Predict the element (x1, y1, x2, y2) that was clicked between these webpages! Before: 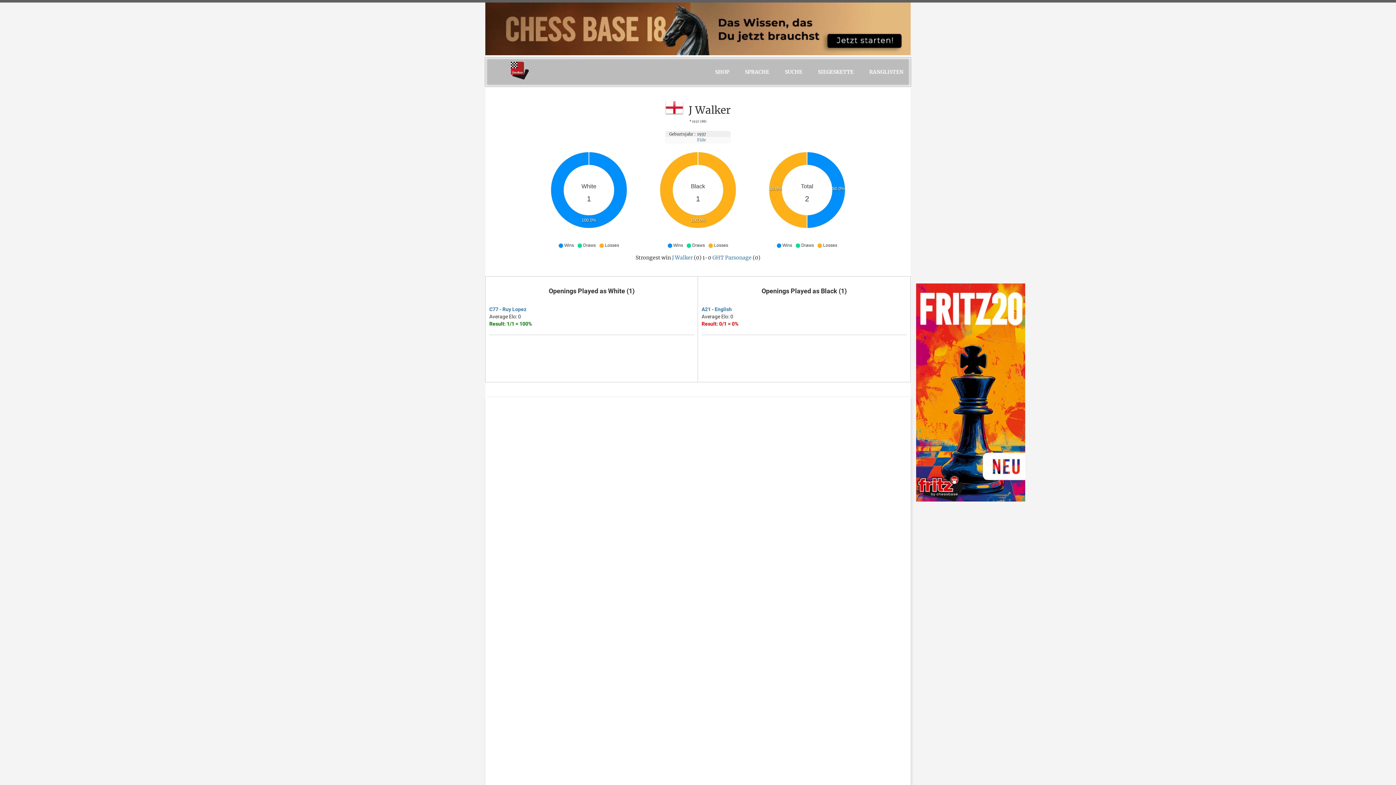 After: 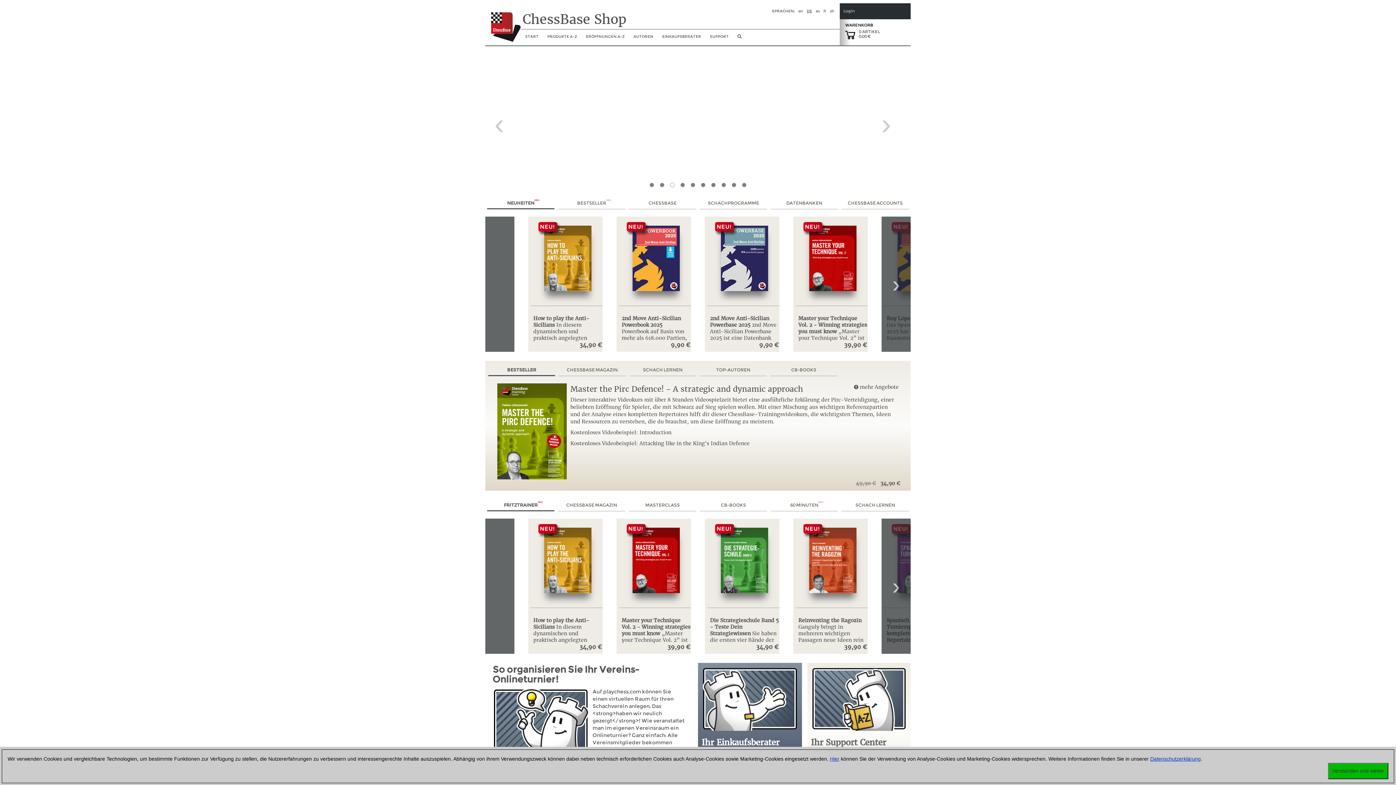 Action: label: SHOP bbox: (708, 57, 736, 86)